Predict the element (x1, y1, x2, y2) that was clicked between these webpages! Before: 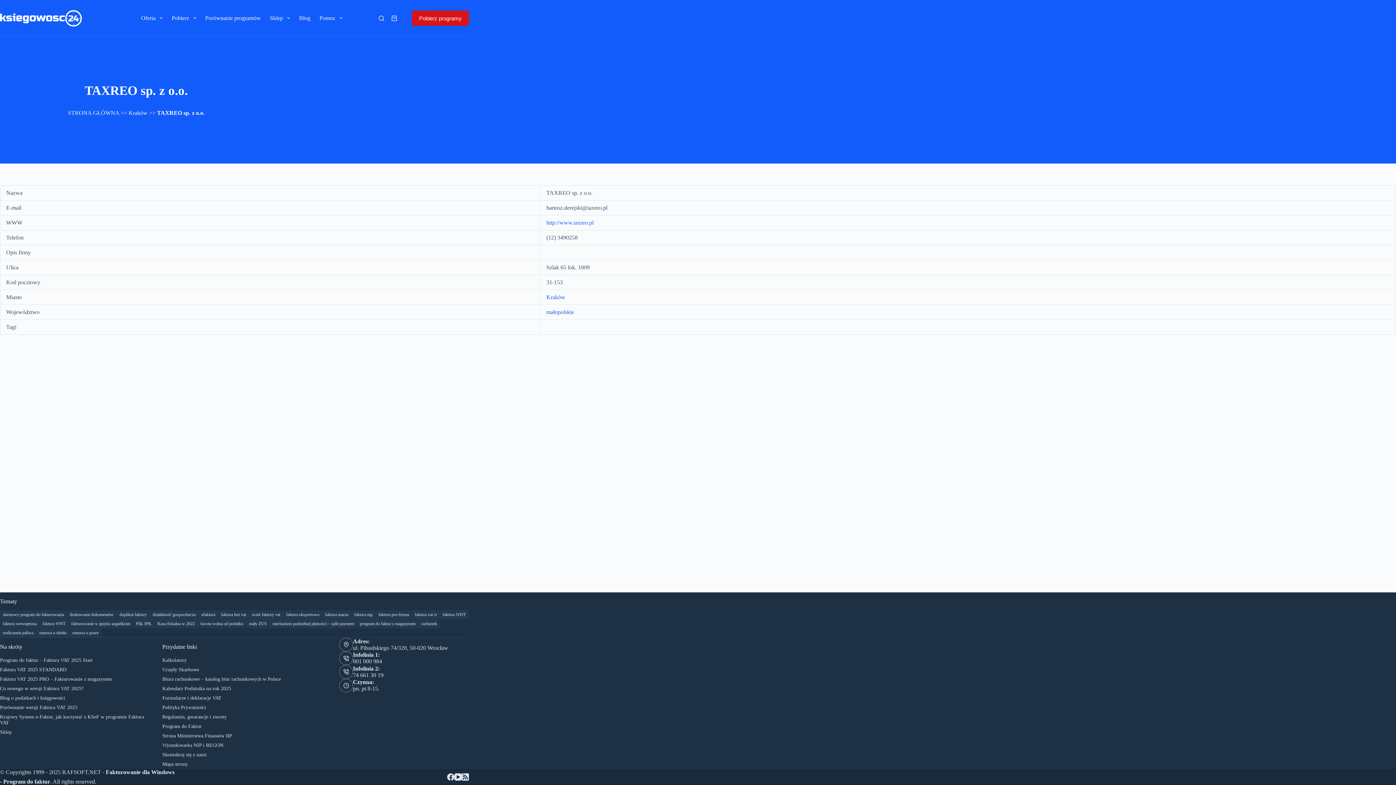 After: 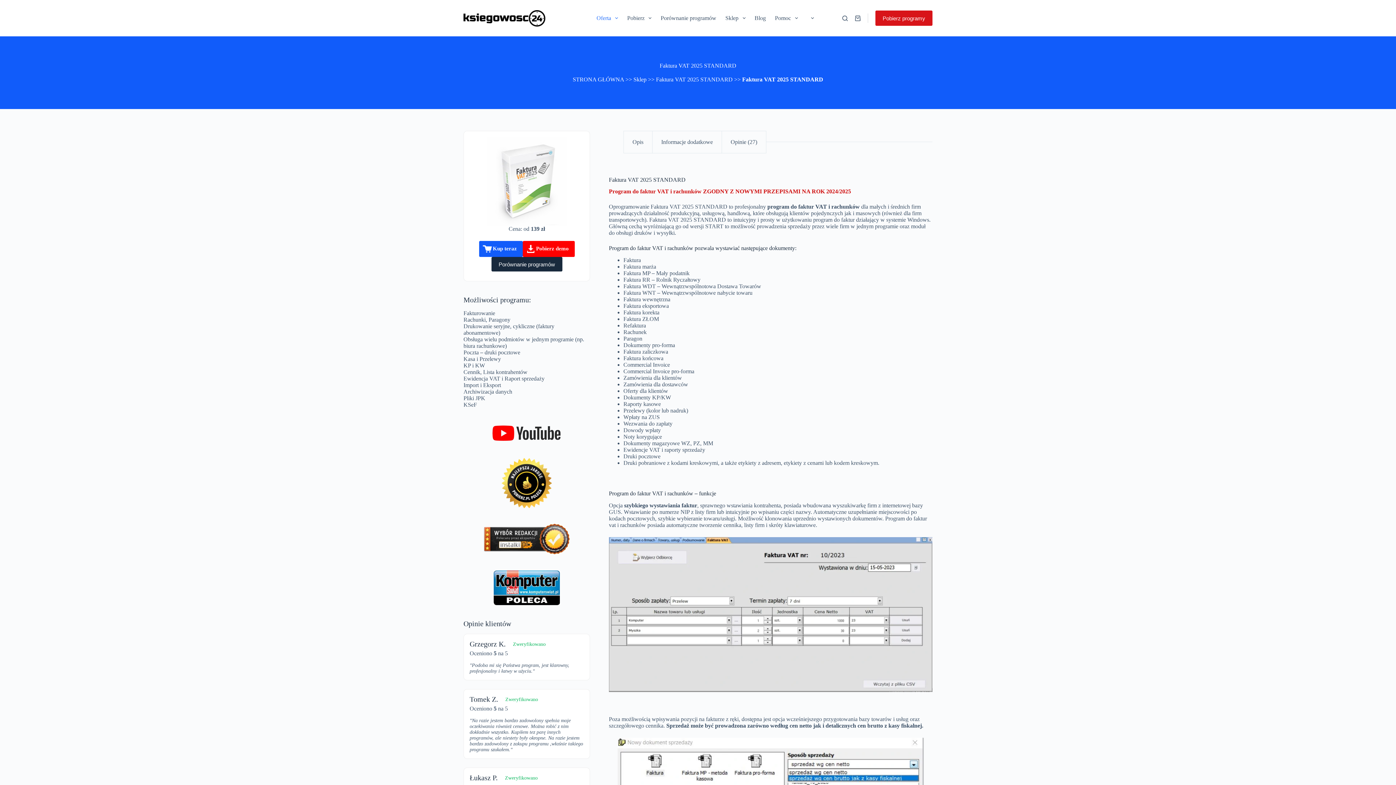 Action: bbox: (0, 665, 66, 674) label: Faktura VAT 2025 STANDARD